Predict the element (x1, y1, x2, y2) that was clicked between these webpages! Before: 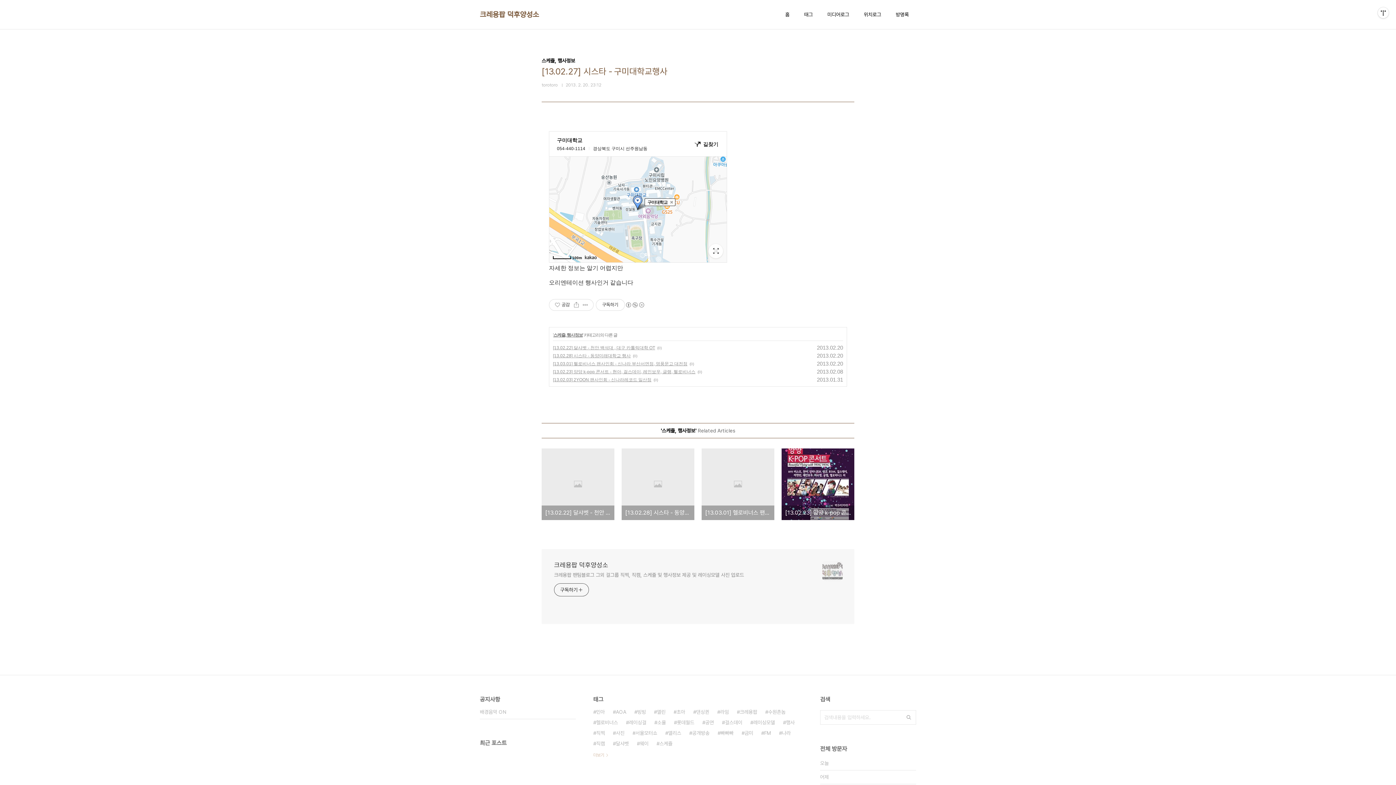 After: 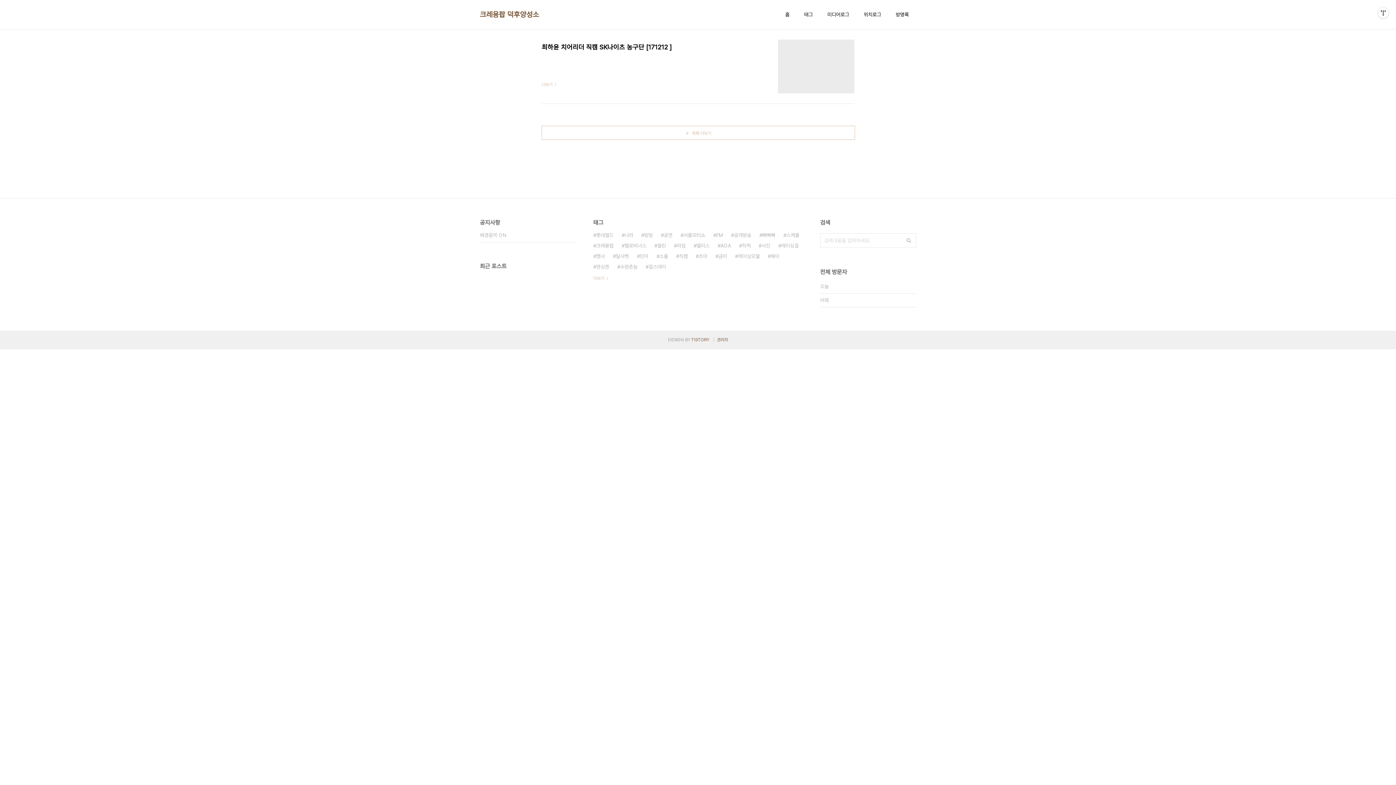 Action: label: 크레용팝 덕후양성소 bbox: (480, 9, 539, 19)